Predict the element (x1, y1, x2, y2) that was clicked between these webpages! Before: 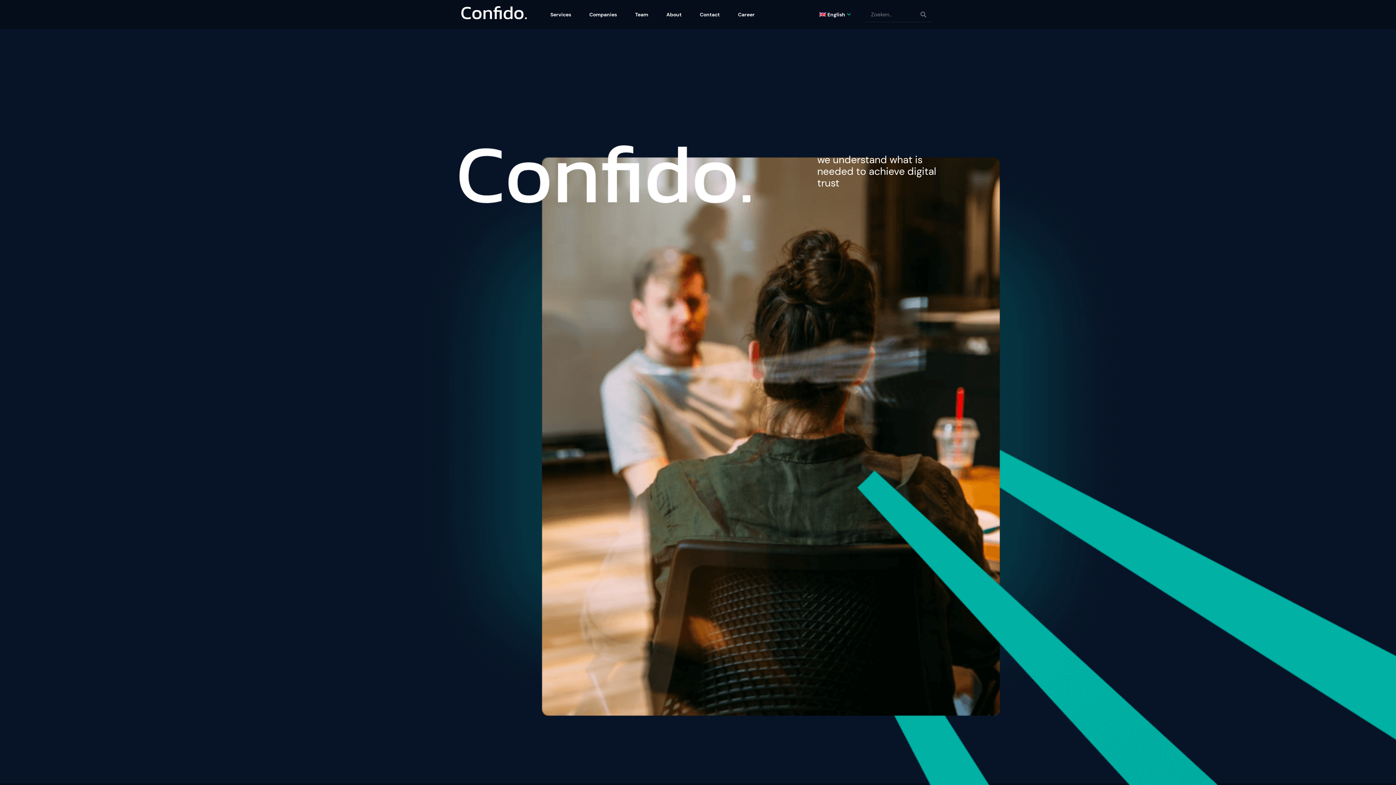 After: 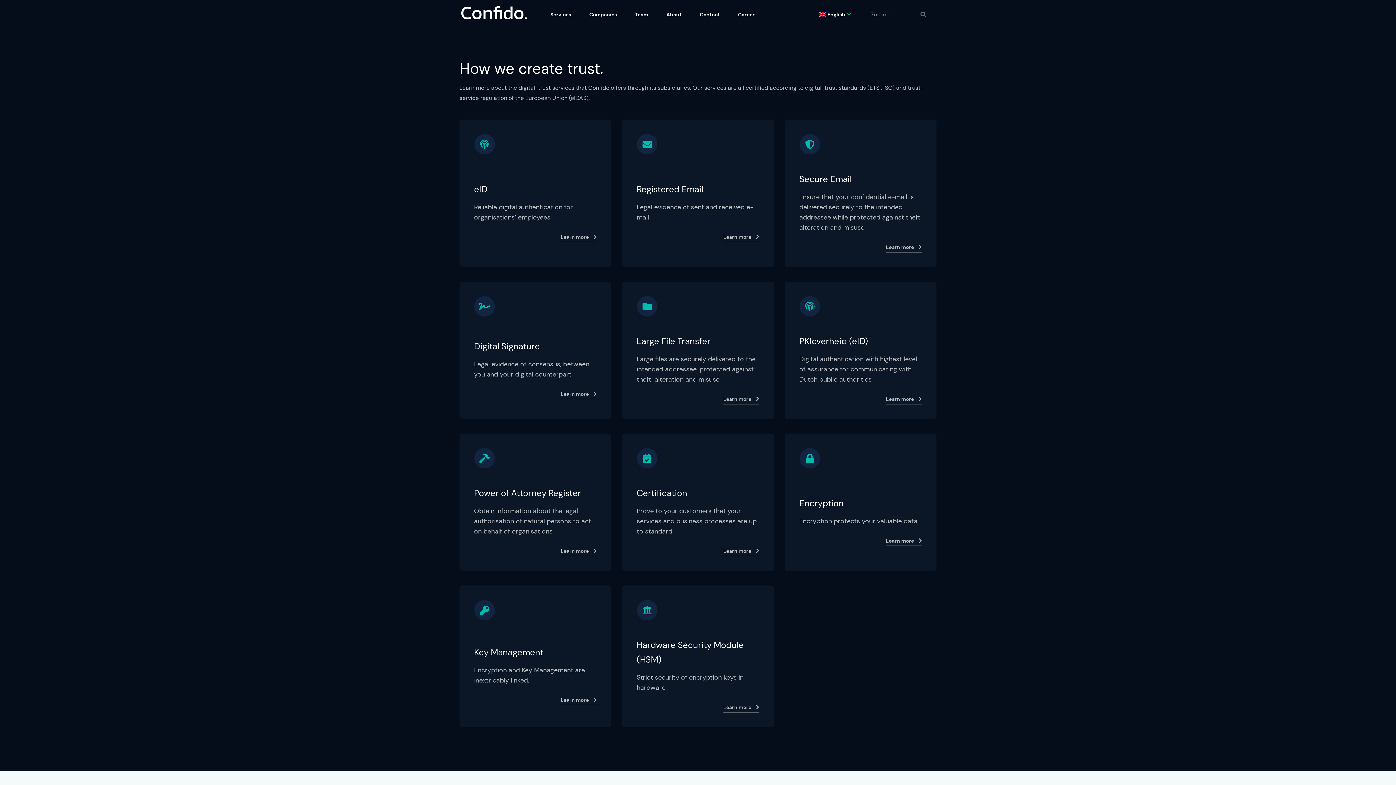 Action: label: Services bbox: (541, 3, 580, 25)